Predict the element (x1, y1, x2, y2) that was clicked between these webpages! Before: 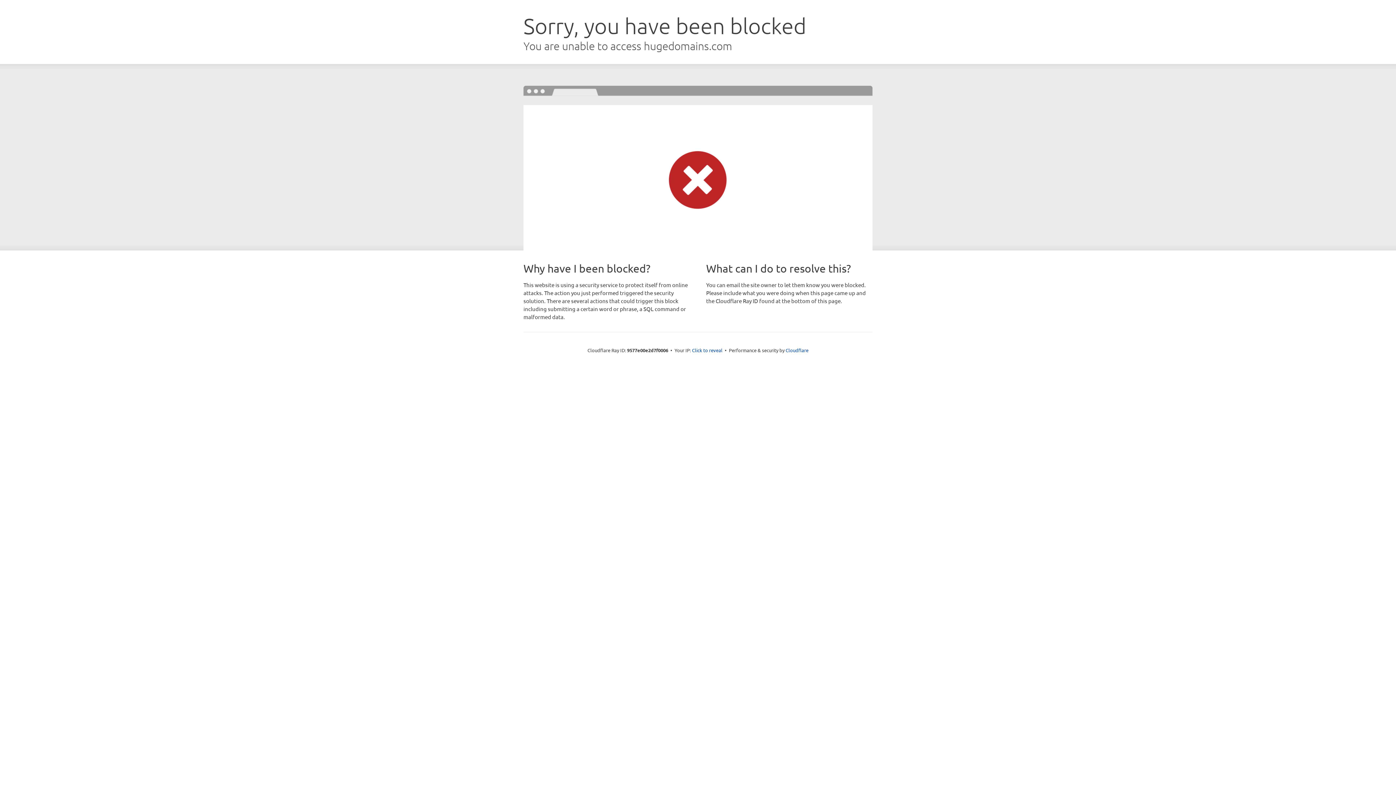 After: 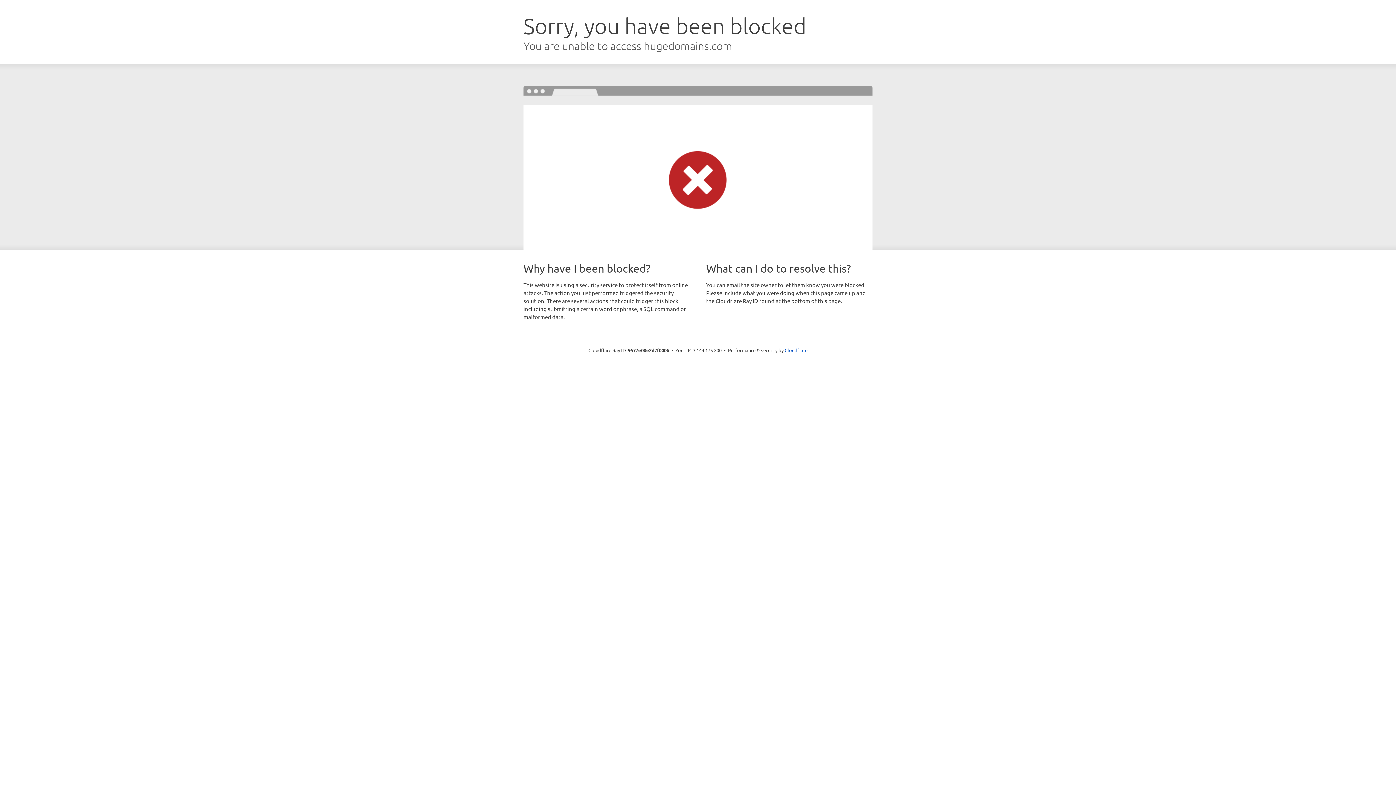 Action: label: Click to reveal bbox: (692, 346, 722, 353)